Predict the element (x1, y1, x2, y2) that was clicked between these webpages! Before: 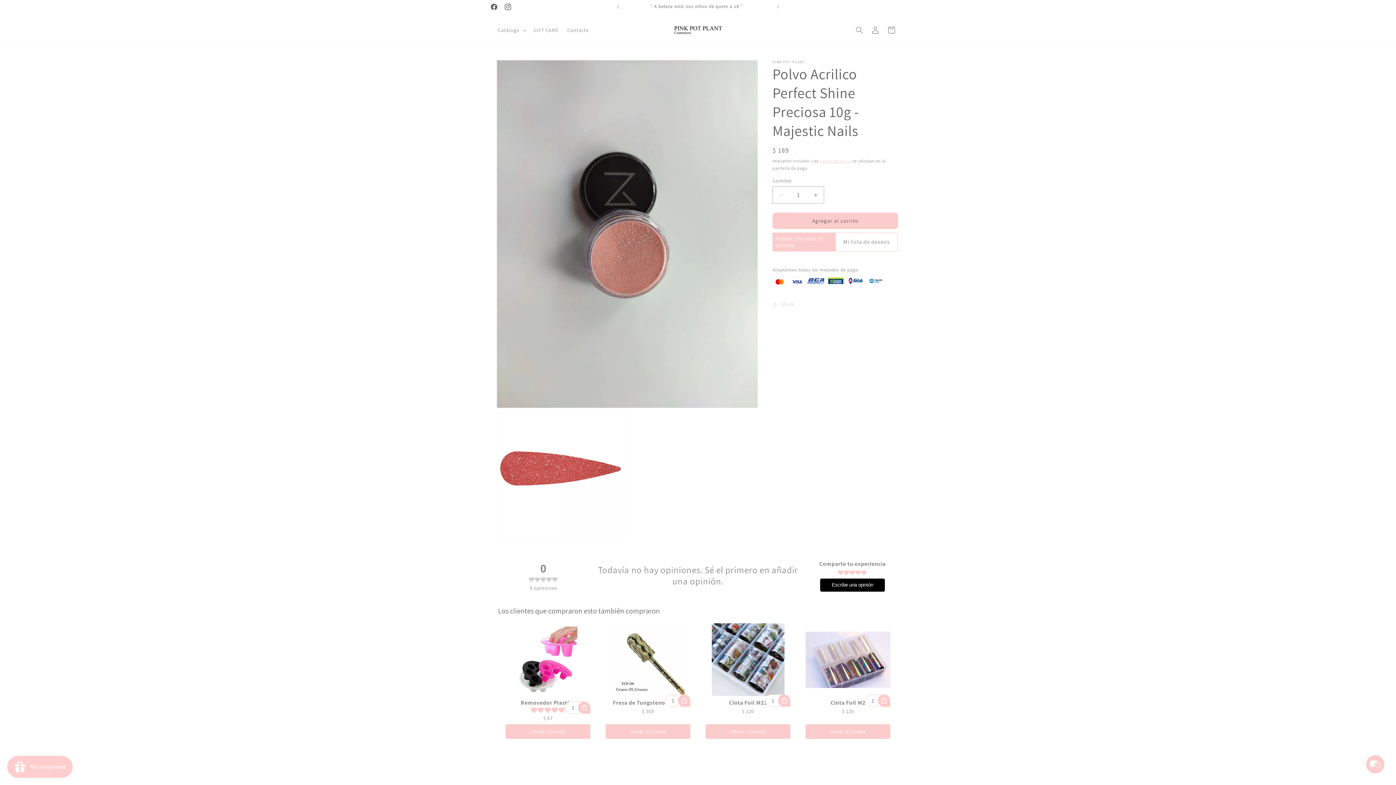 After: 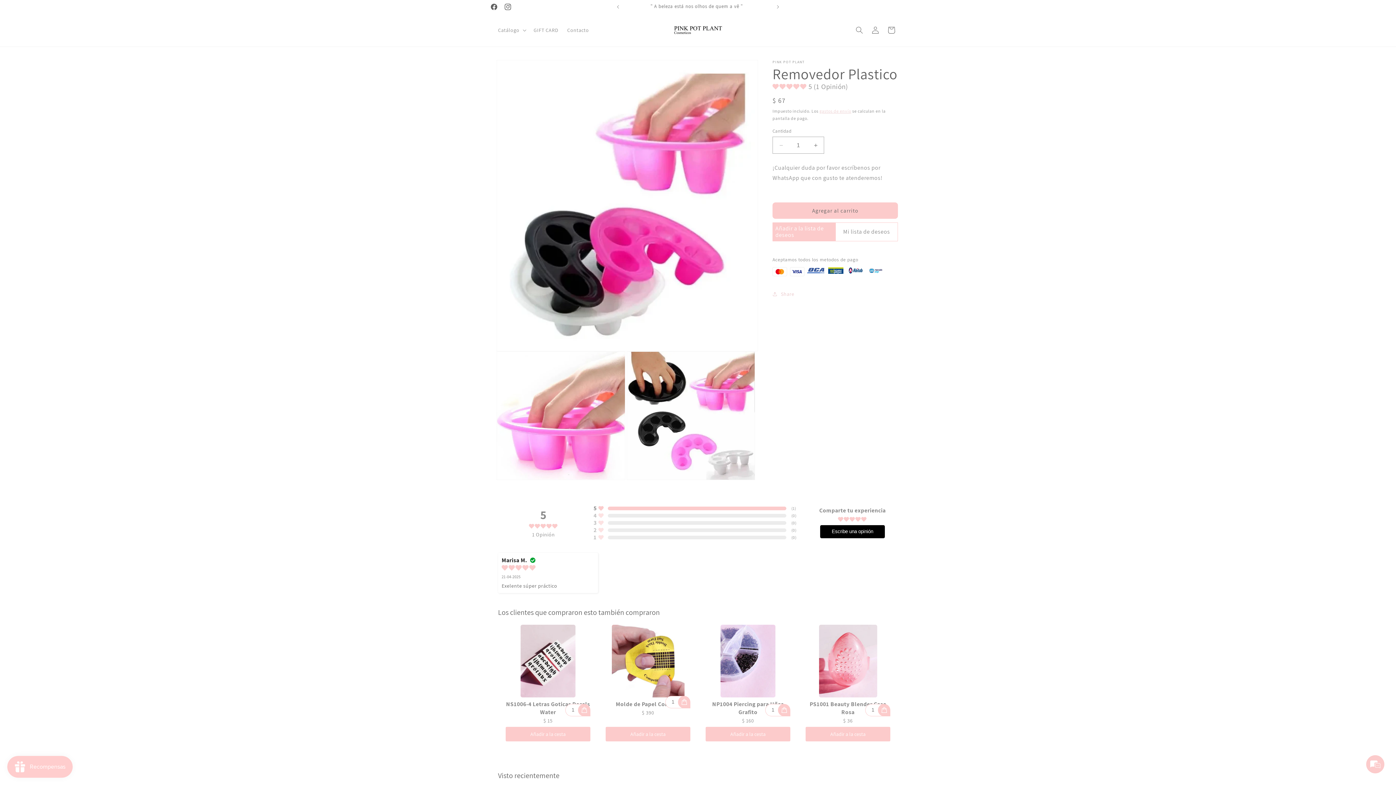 Action: bbox: (505, 623, 590, 696)